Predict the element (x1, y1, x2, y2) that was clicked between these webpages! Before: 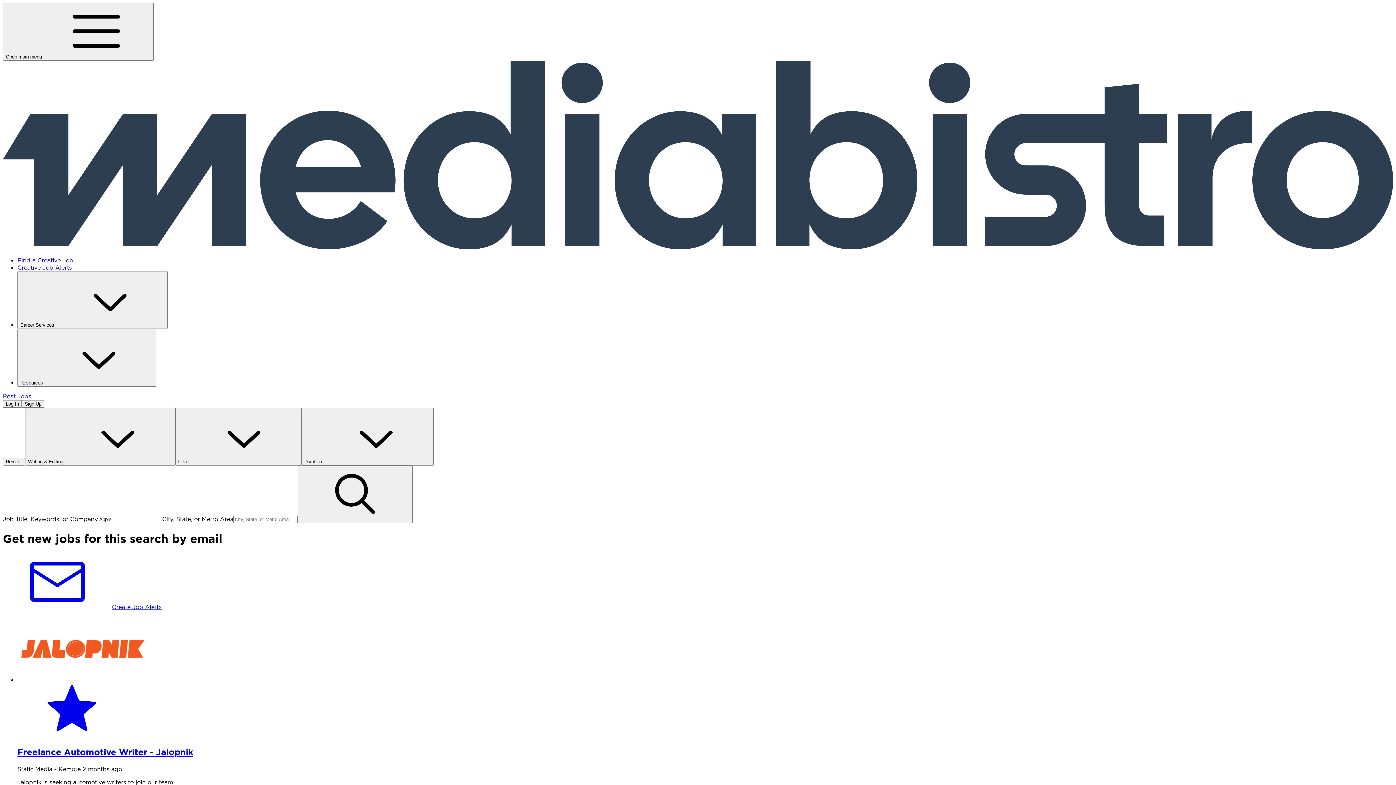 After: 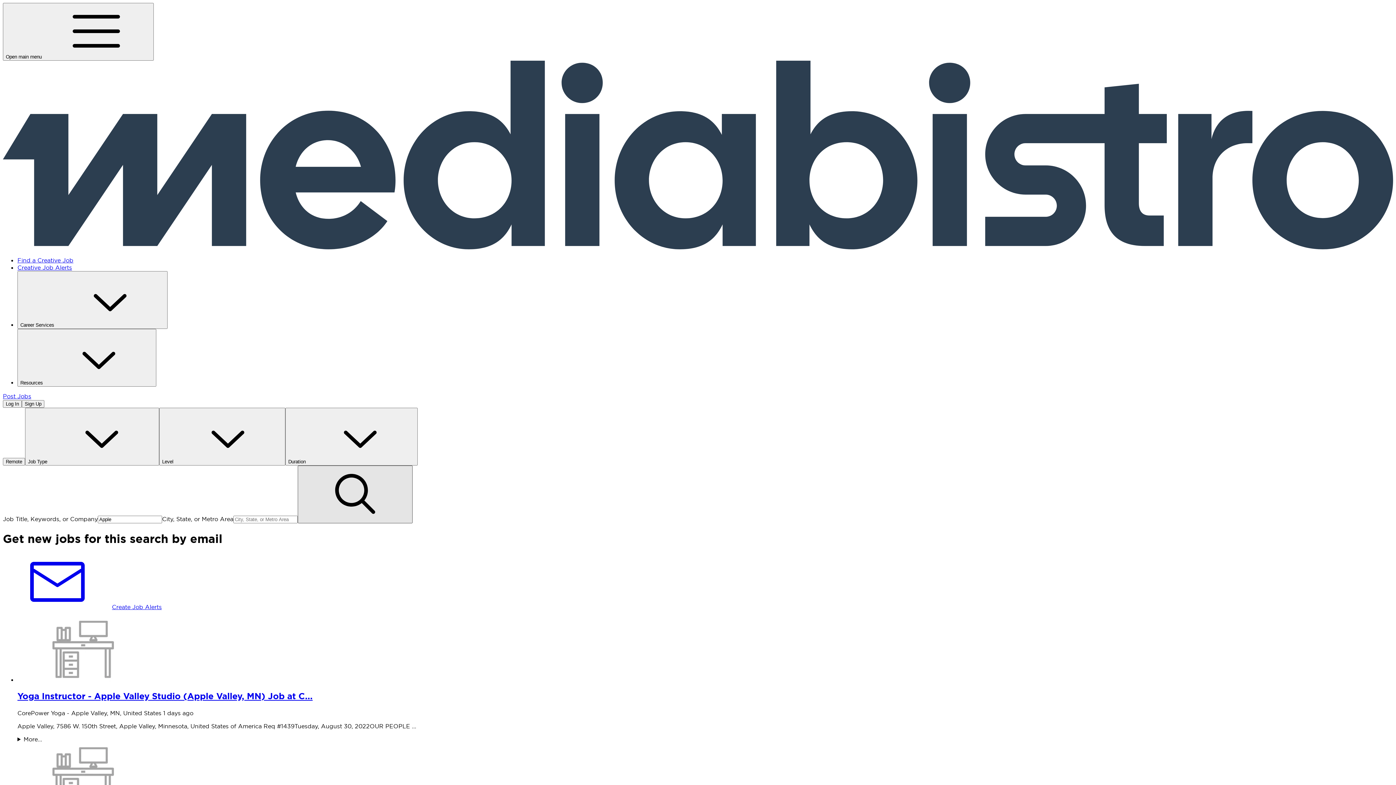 Action: label: search bbox: (297, 465, 412, 523)